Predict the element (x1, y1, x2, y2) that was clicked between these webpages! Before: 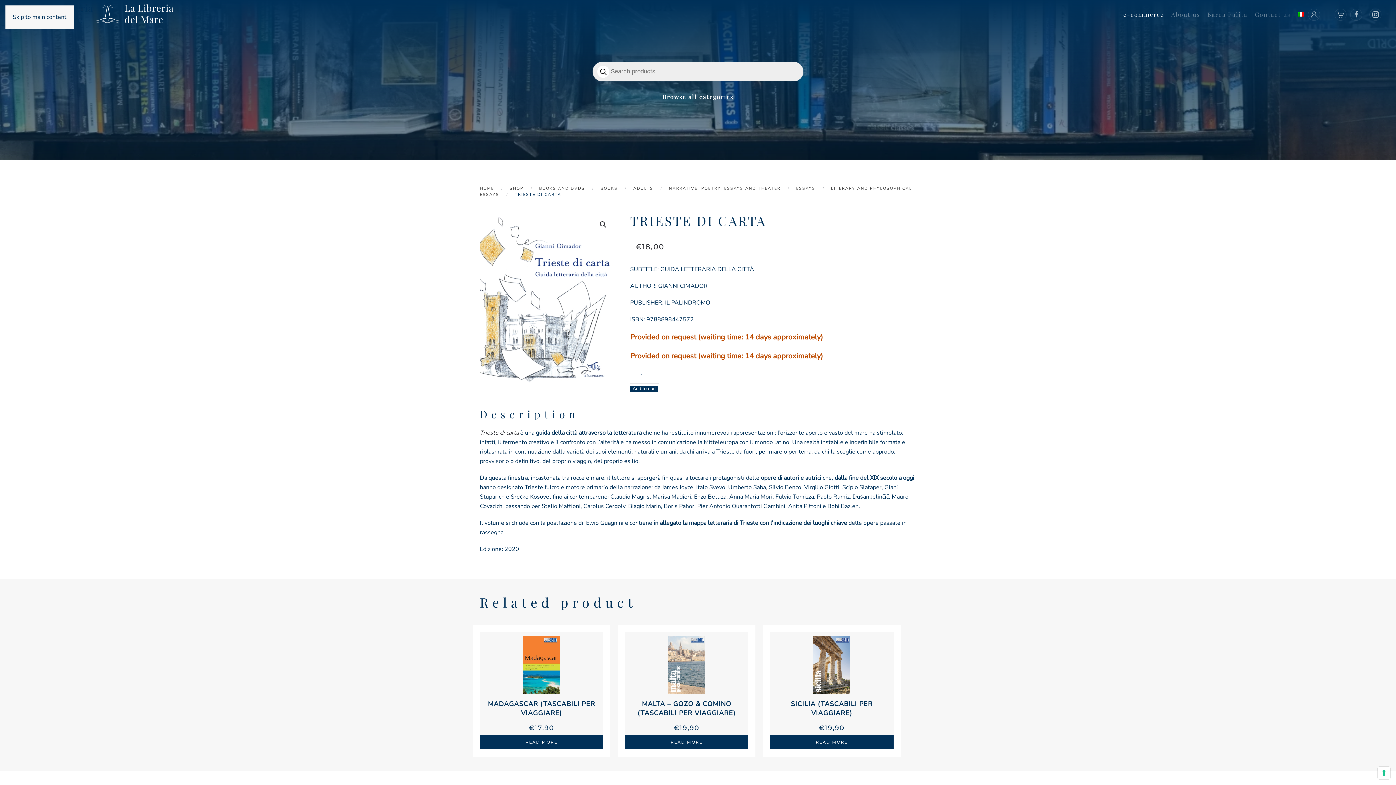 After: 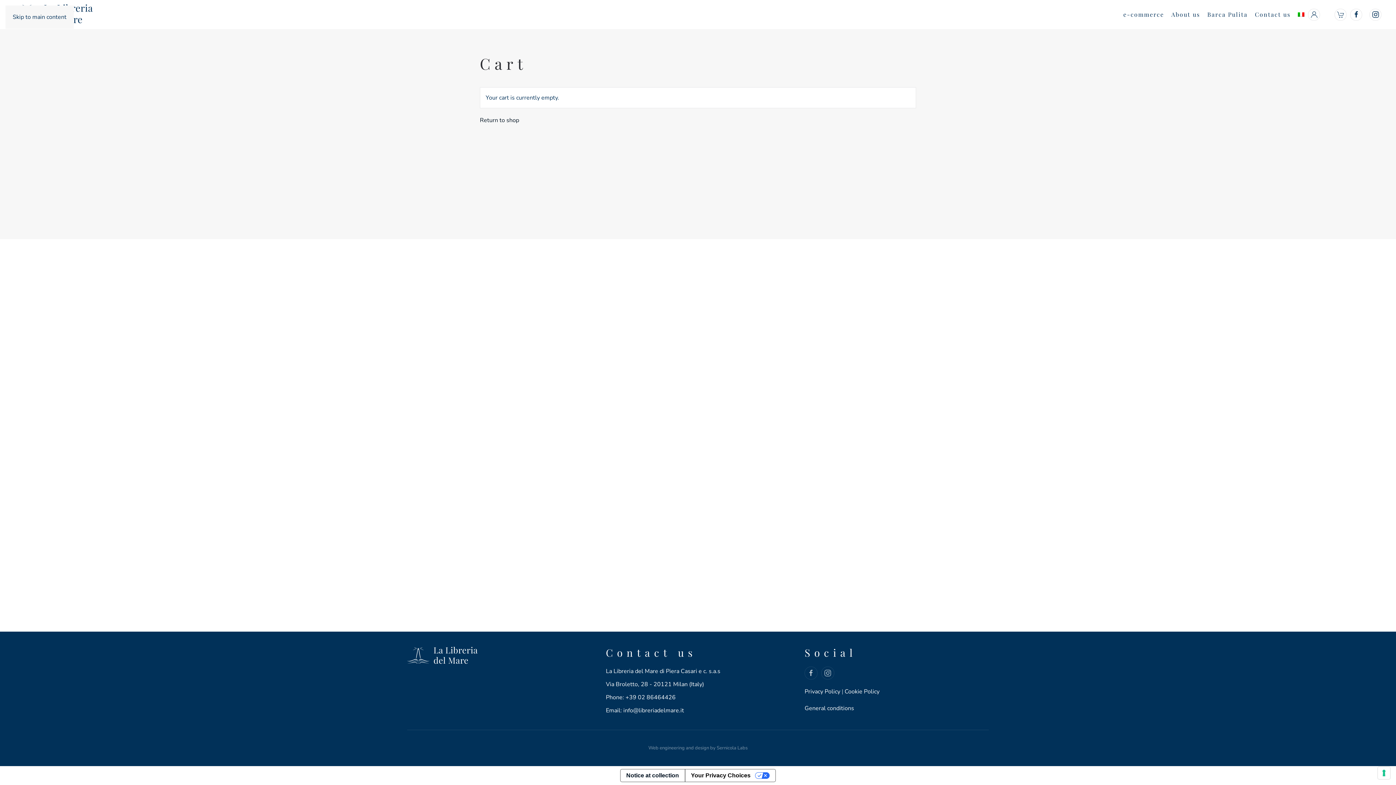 Action: label: Go to the cart page bbox: (1334, 8, 1346, 20)